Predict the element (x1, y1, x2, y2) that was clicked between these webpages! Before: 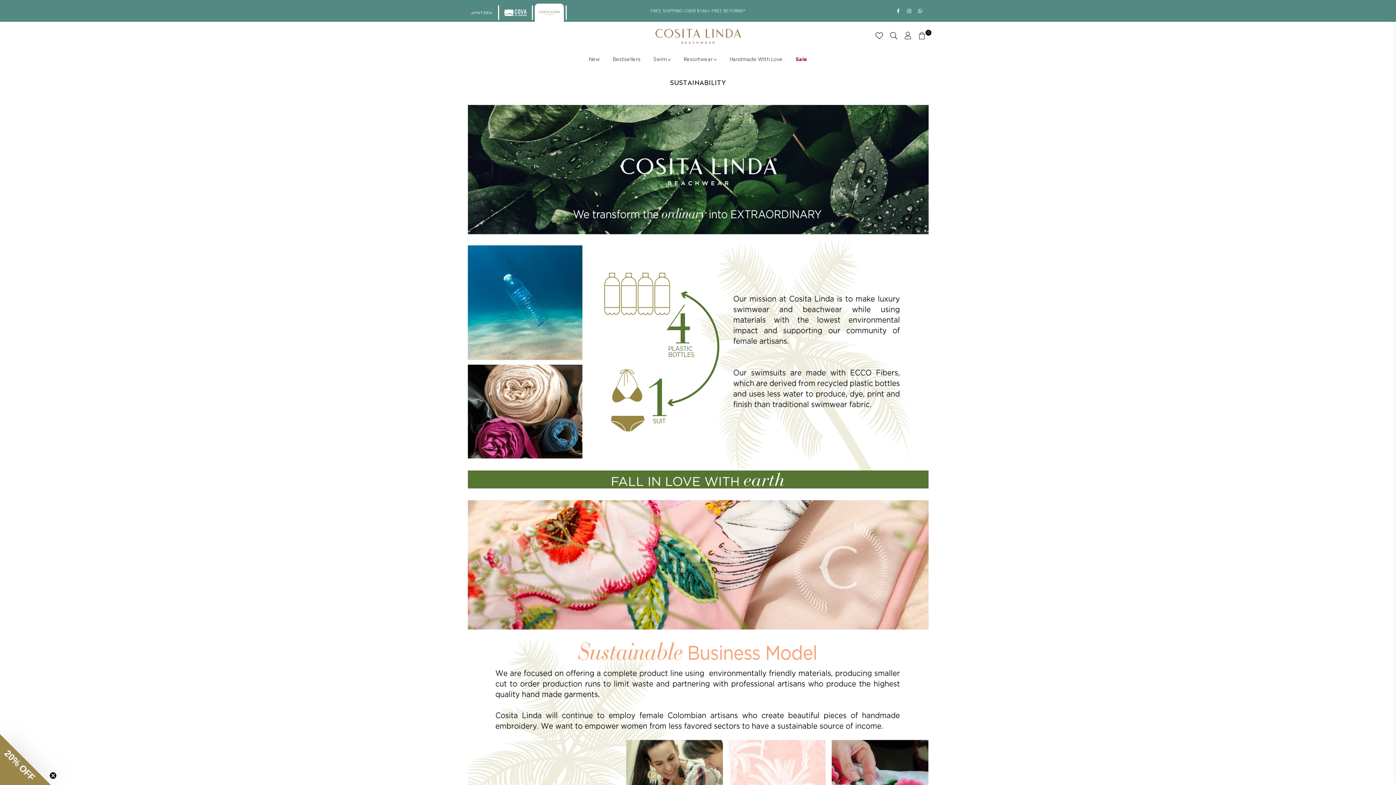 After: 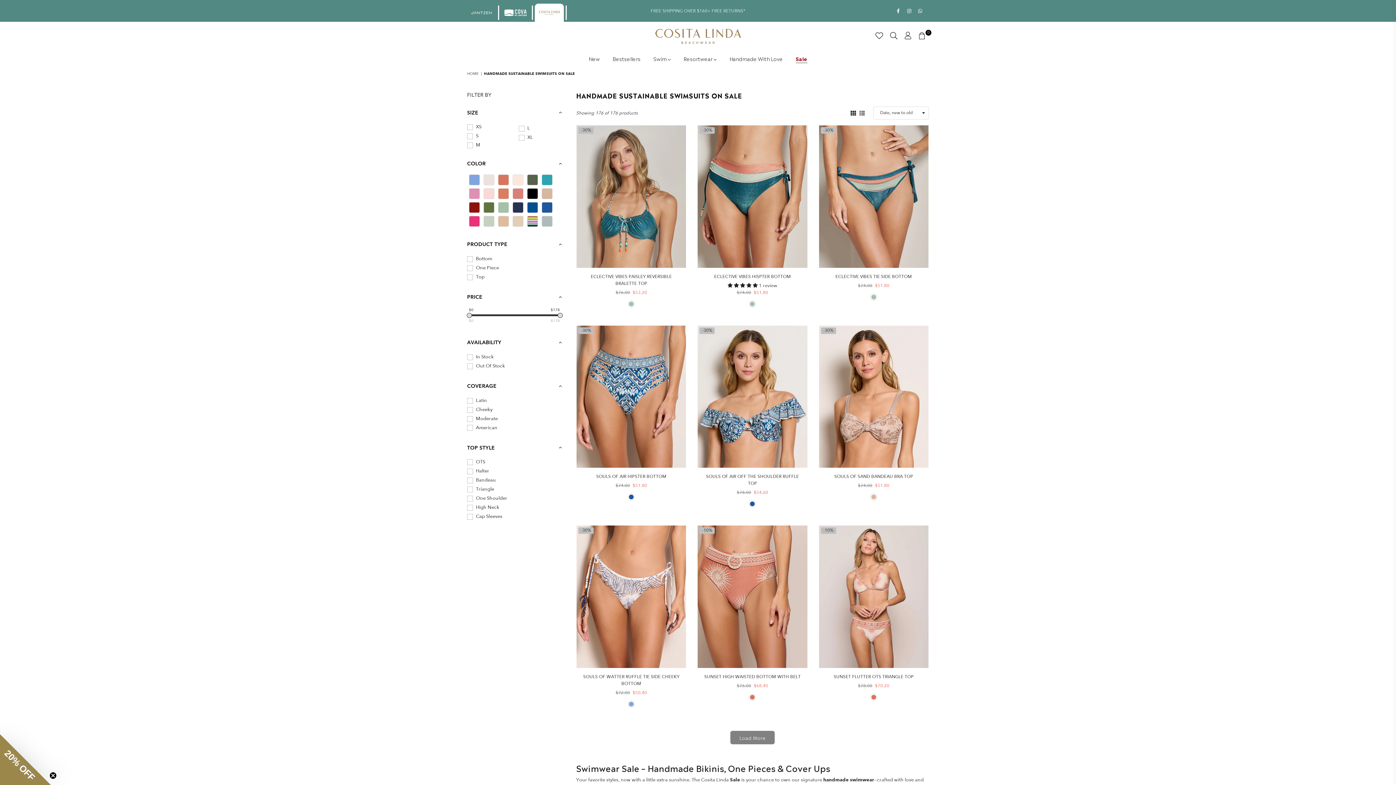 Action: bbox: (790, 50, 812, 66) label: Sale